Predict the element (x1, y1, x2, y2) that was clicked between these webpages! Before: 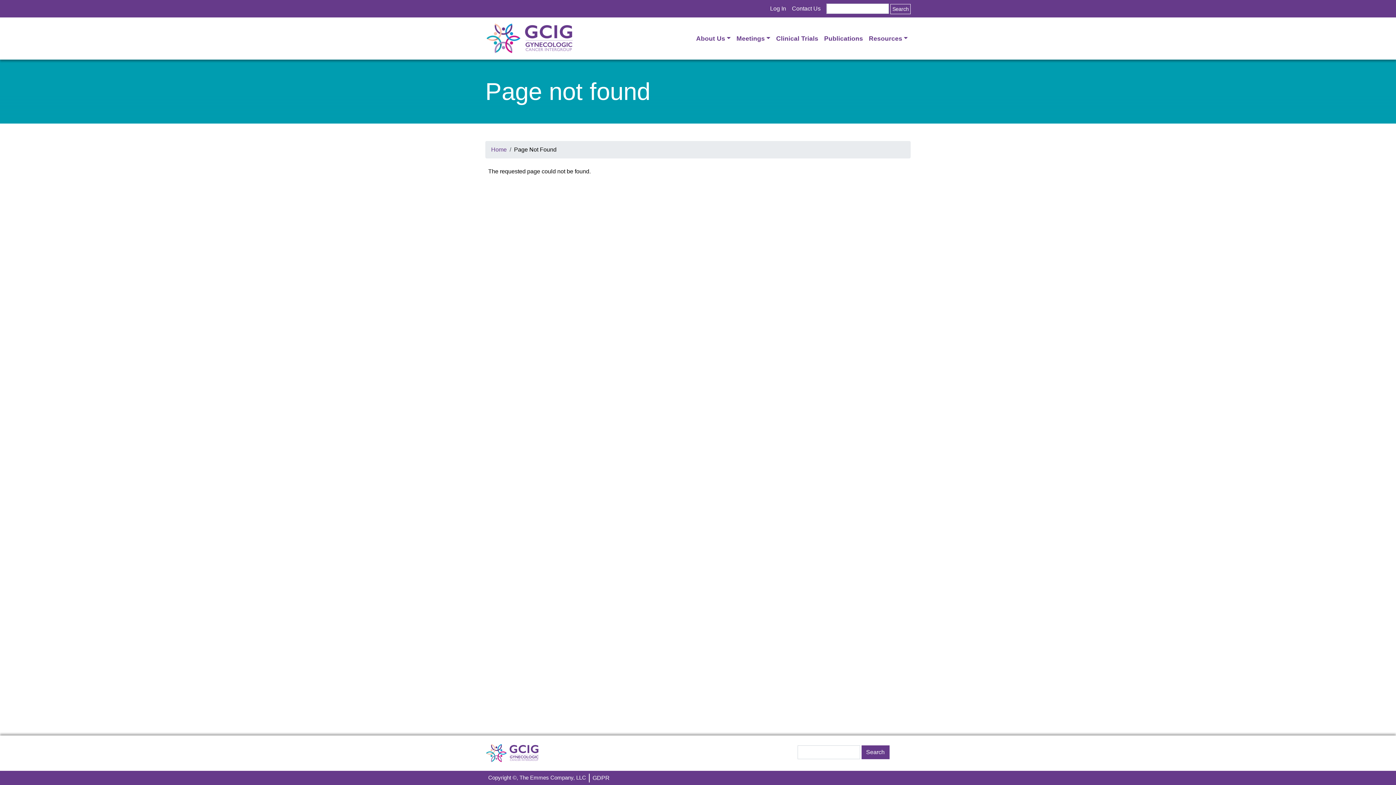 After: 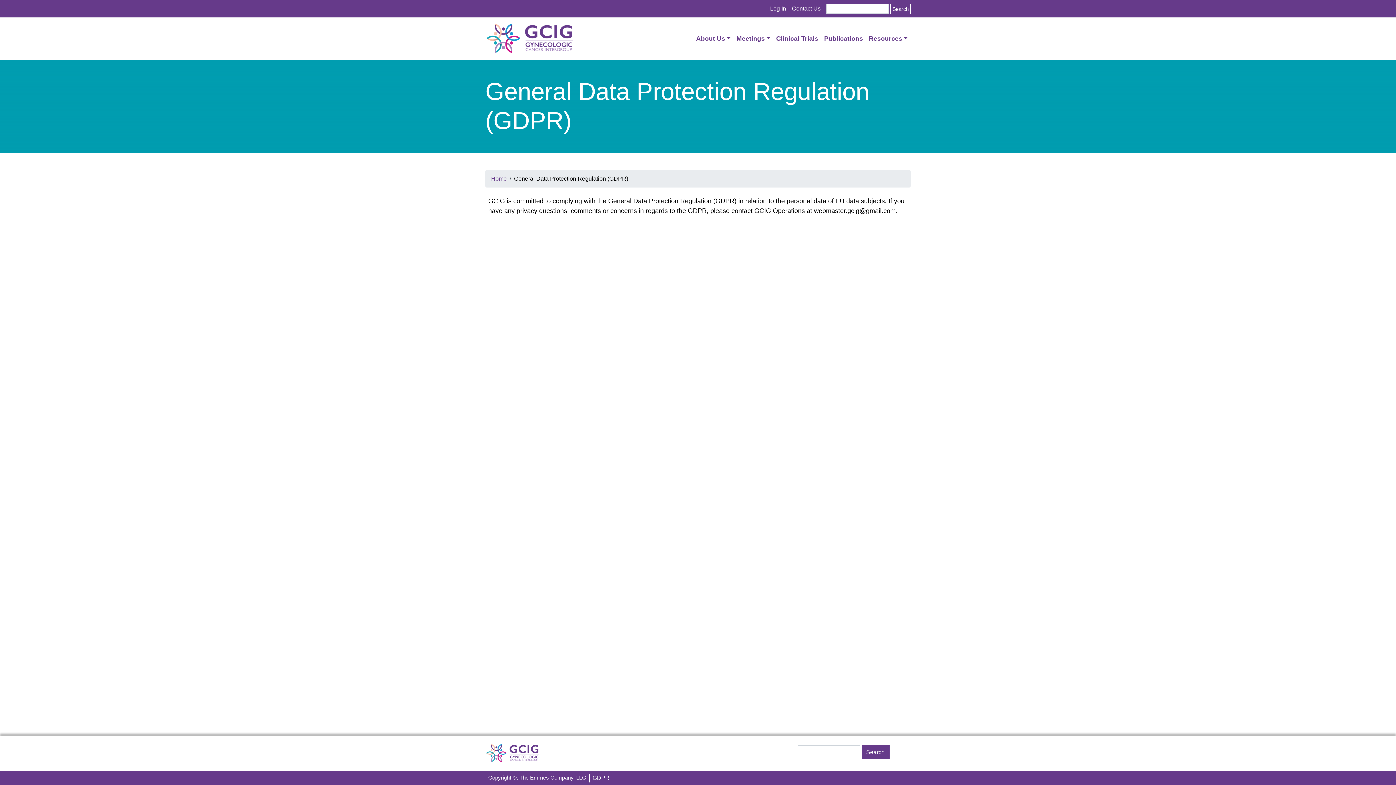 Action: label: GDPR bbox: (589, 774, 612, 782)